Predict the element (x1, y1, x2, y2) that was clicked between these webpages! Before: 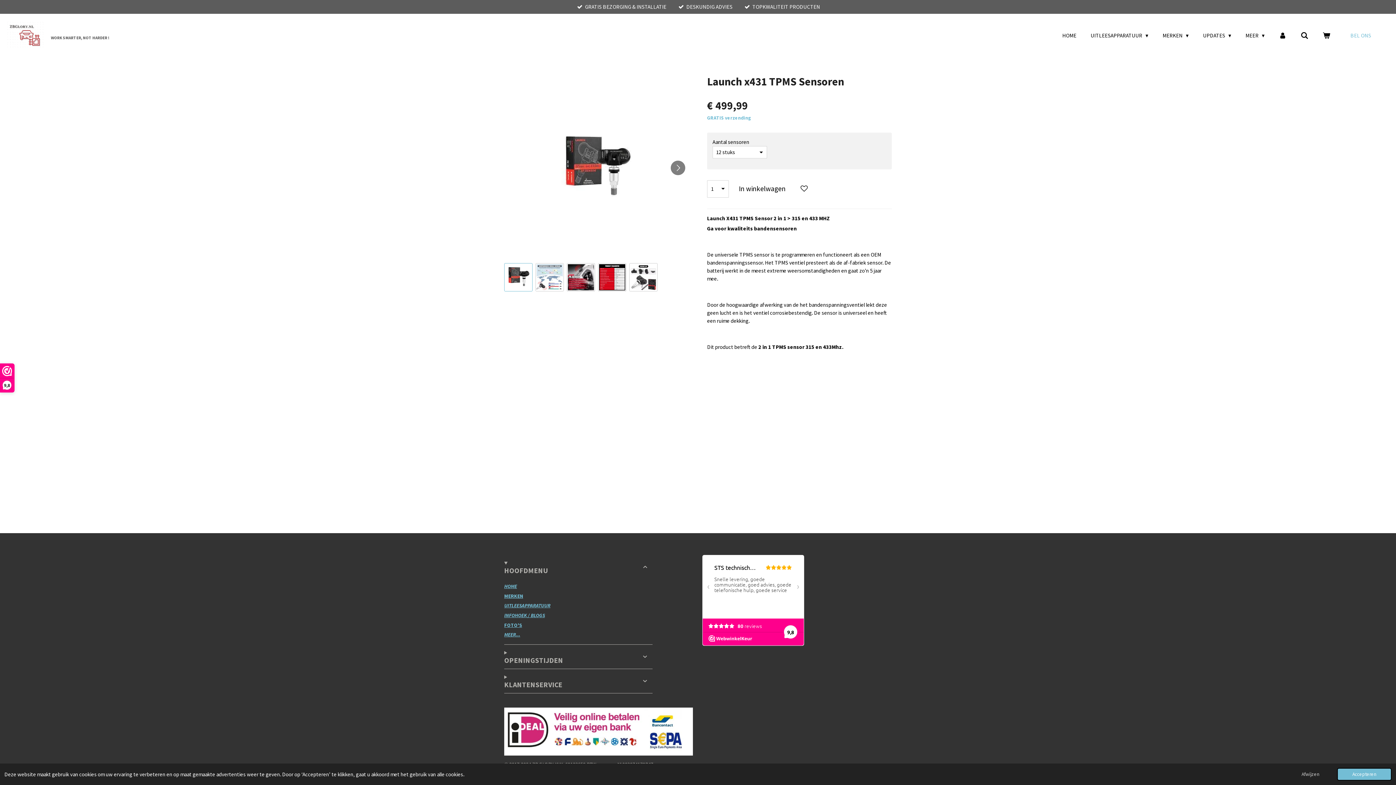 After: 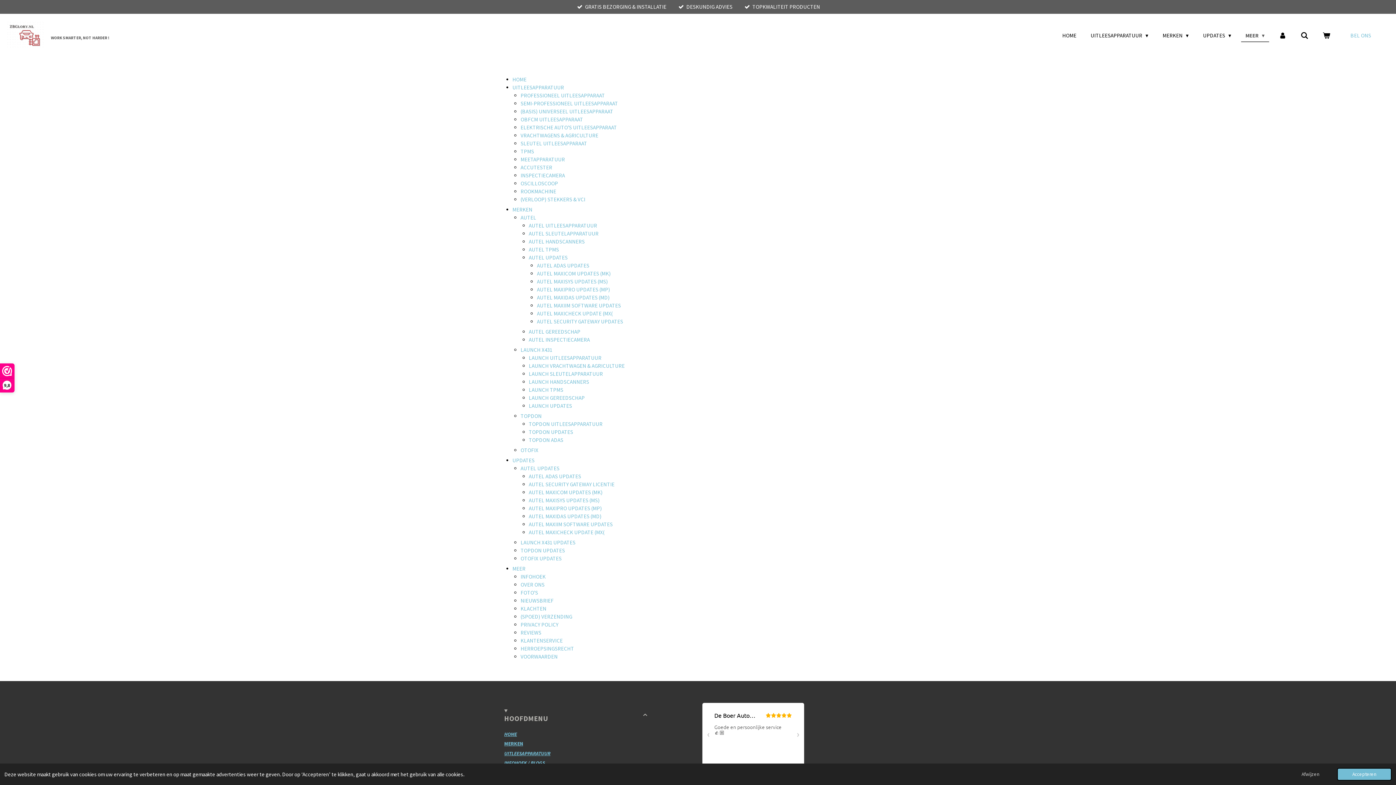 Action: label: MEER... bbox: (504, 631, 520, 638)